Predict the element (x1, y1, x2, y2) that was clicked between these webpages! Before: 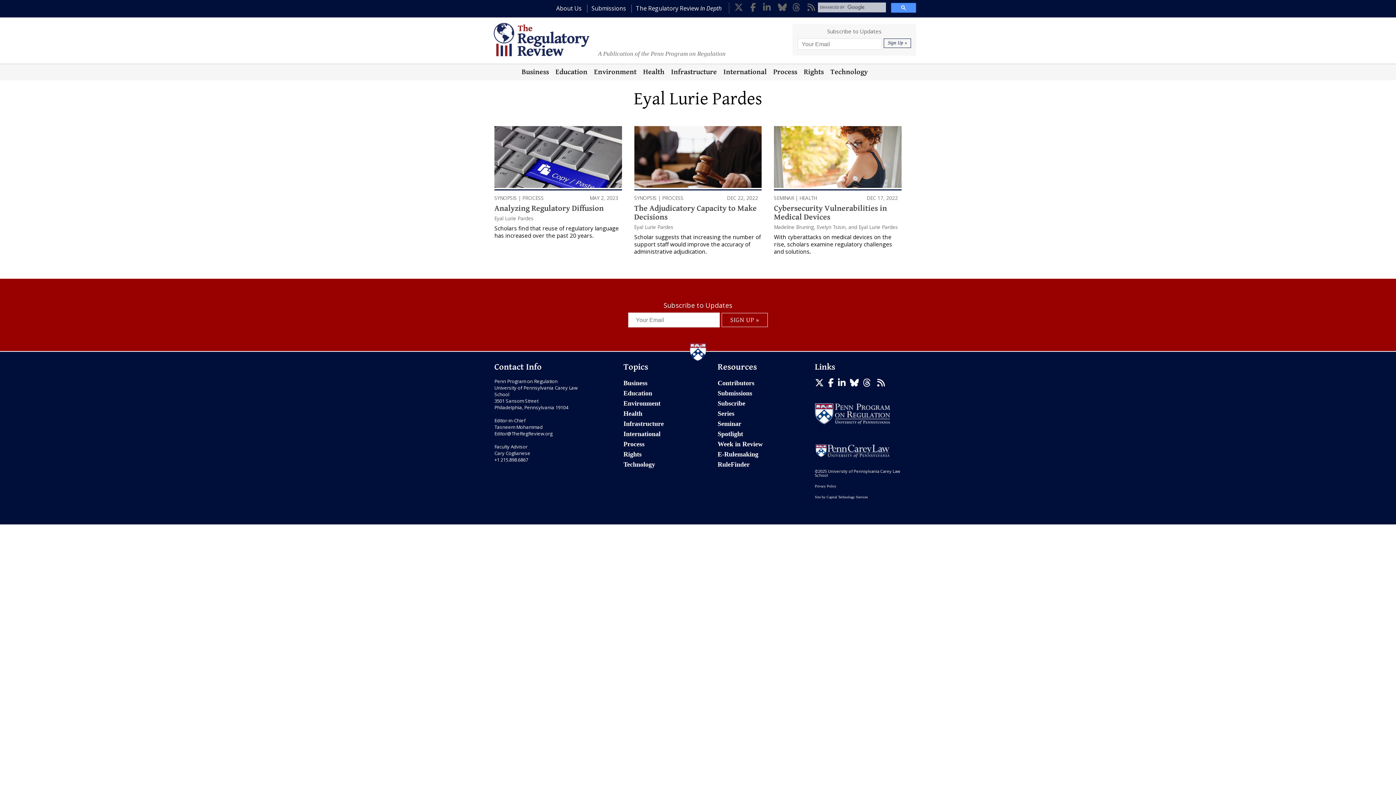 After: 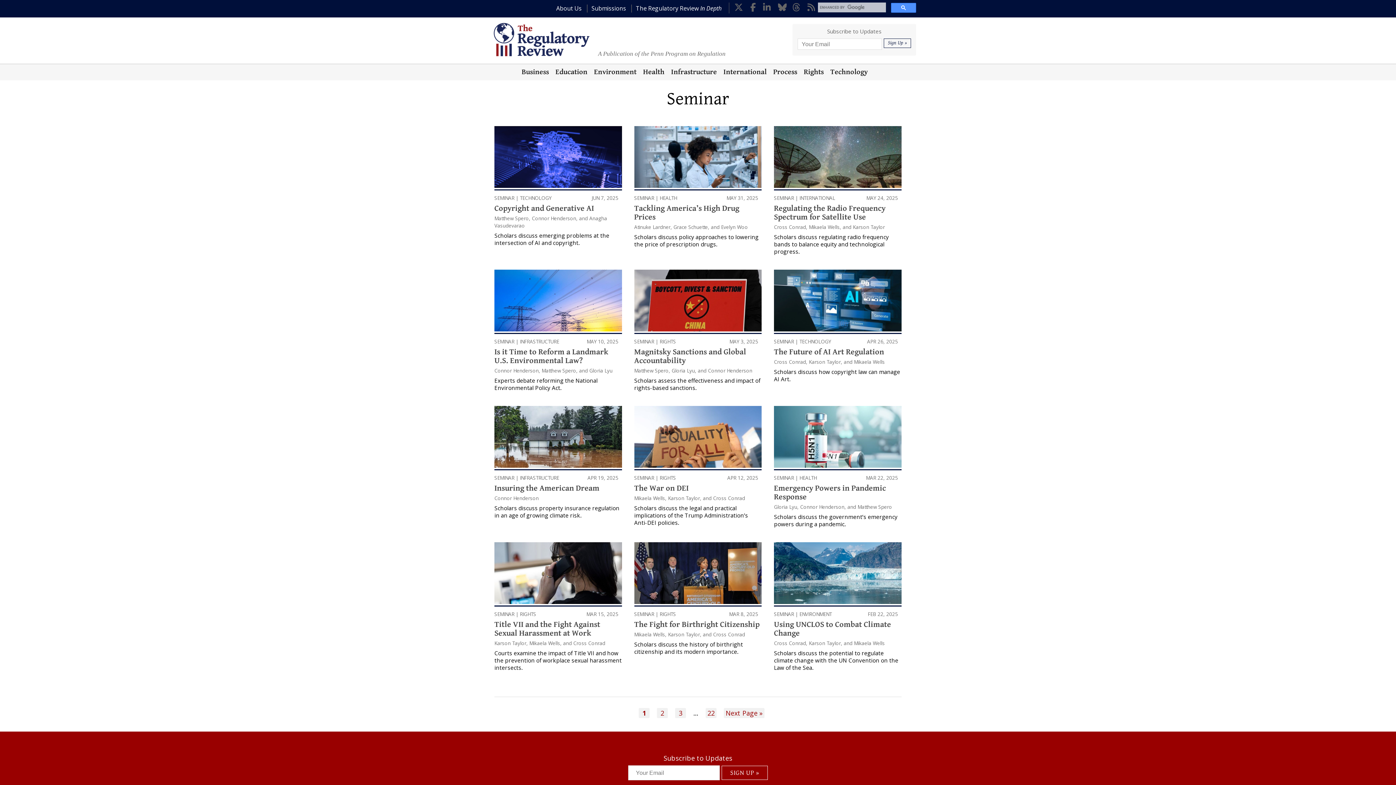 Action: bbox: (717, 420, 741, 427) label: Seminar